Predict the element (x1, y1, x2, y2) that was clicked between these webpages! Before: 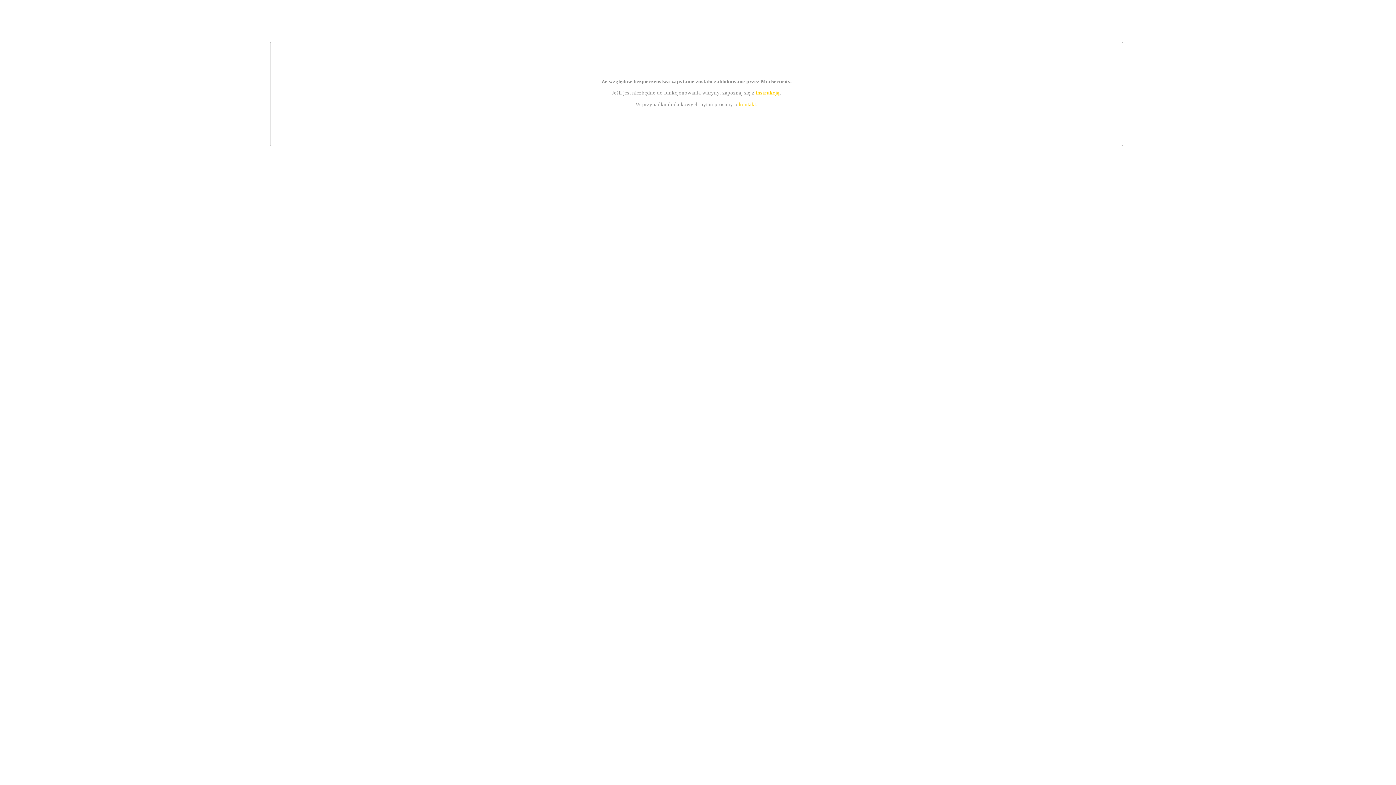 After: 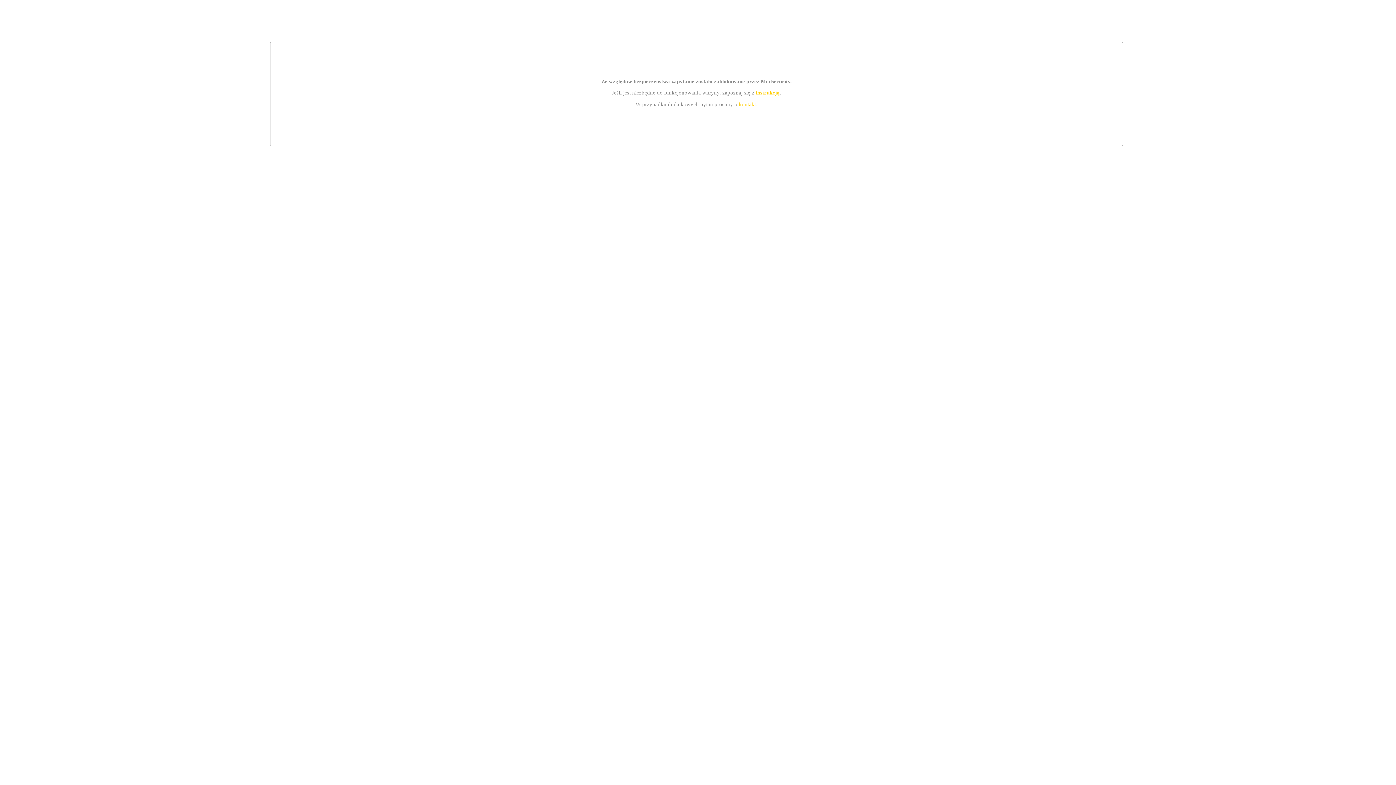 Action: bbox: (739, 101, 756, 107) label: kontakt